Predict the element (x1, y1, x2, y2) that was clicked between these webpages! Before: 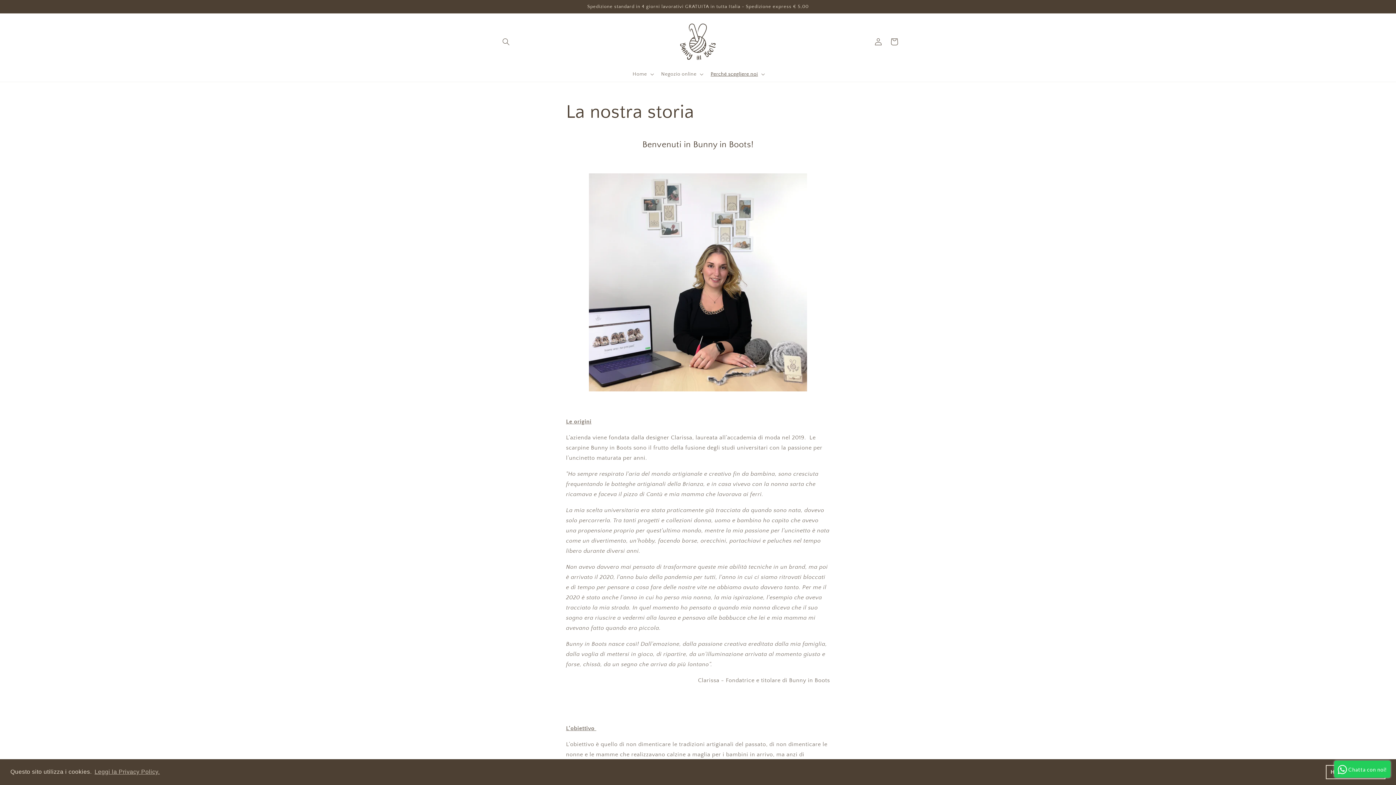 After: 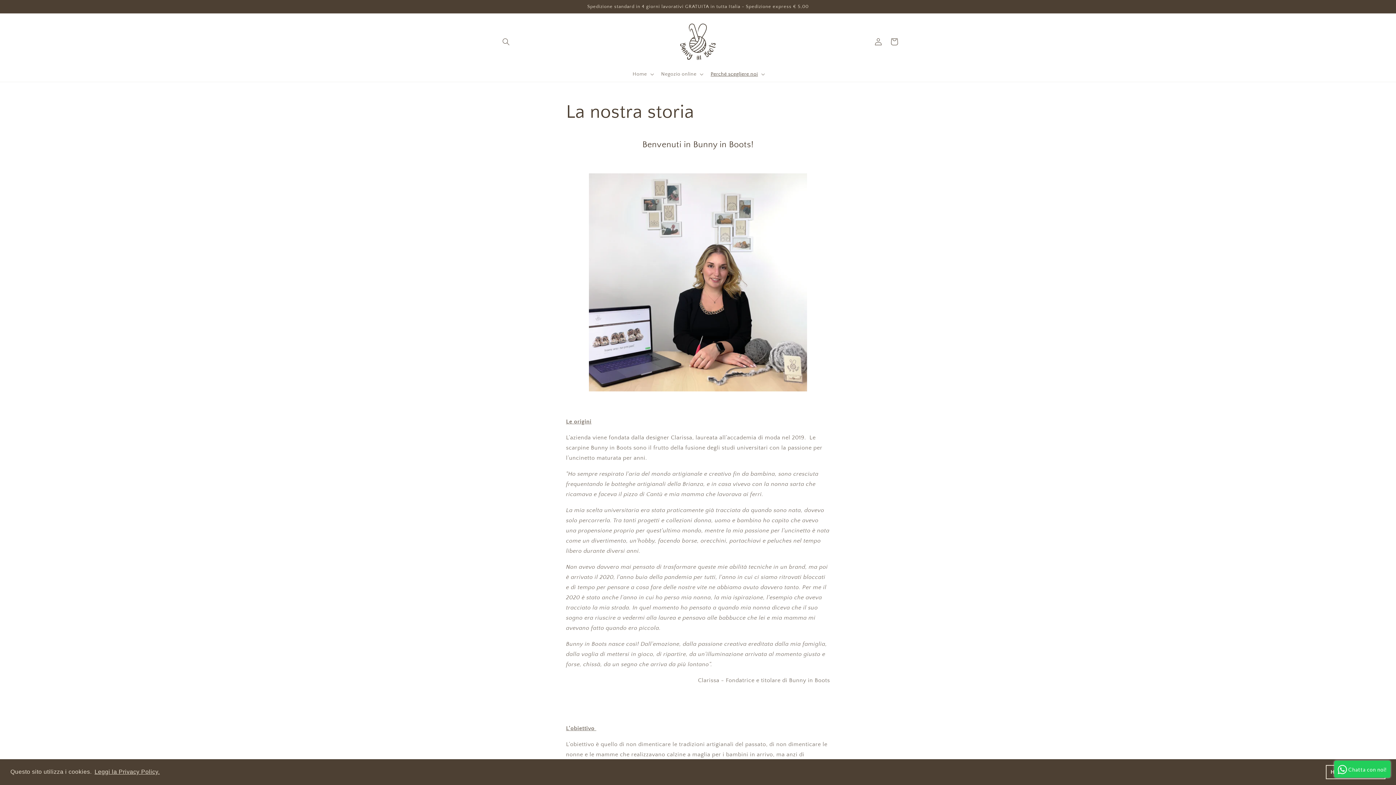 Action: bbox: (93, 766, 161, 777) label: learn more about cookies